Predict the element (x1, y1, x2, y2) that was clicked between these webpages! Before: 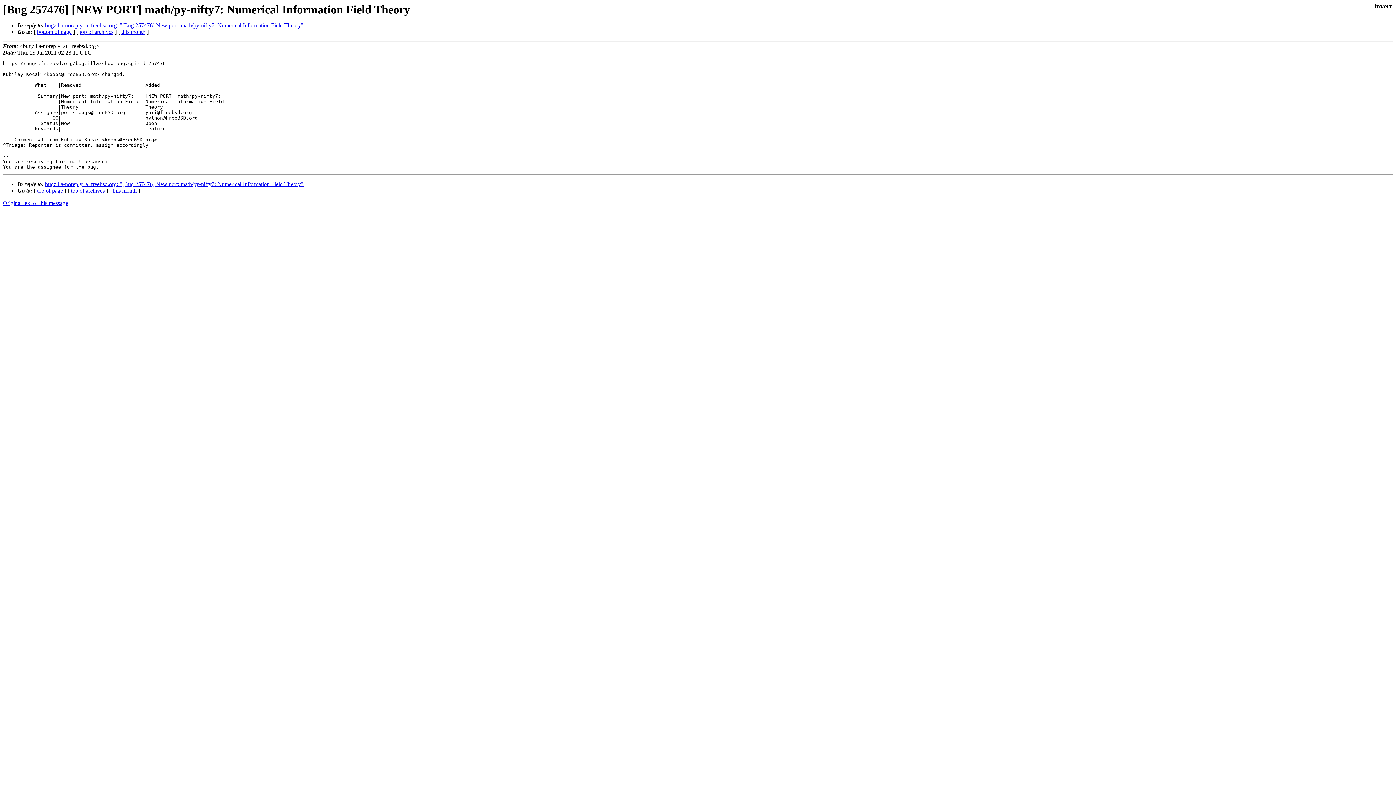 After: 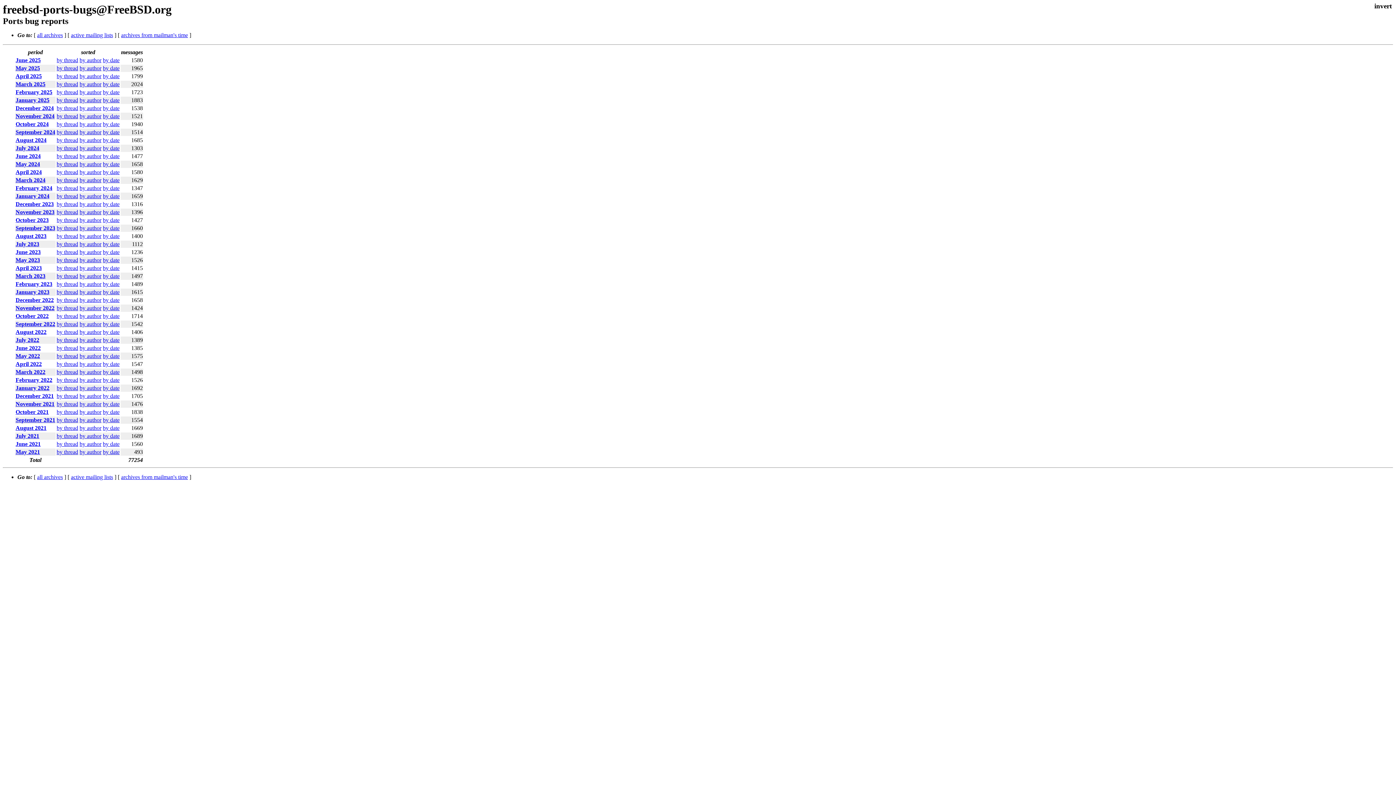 Action: label: top of archives bbox: (70, 187, 104, 193)